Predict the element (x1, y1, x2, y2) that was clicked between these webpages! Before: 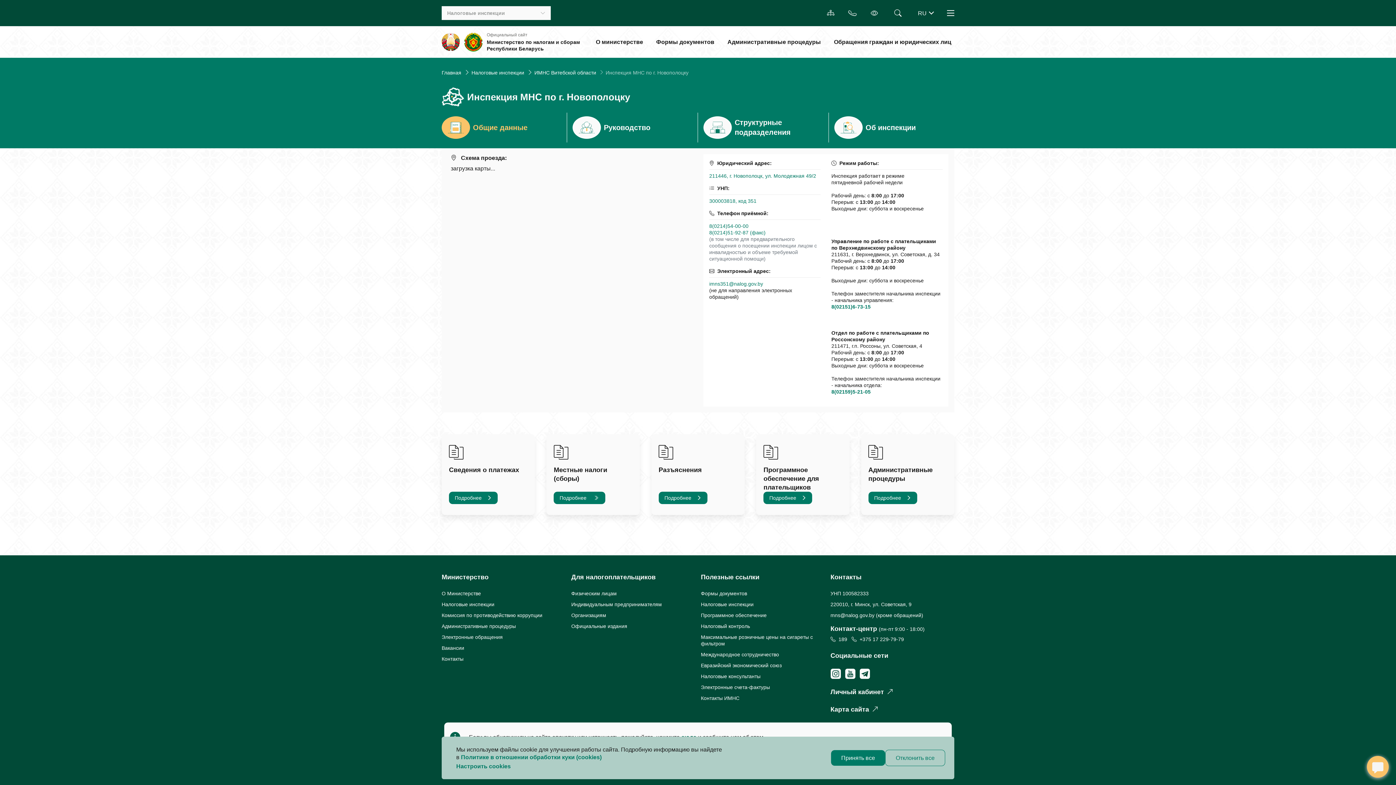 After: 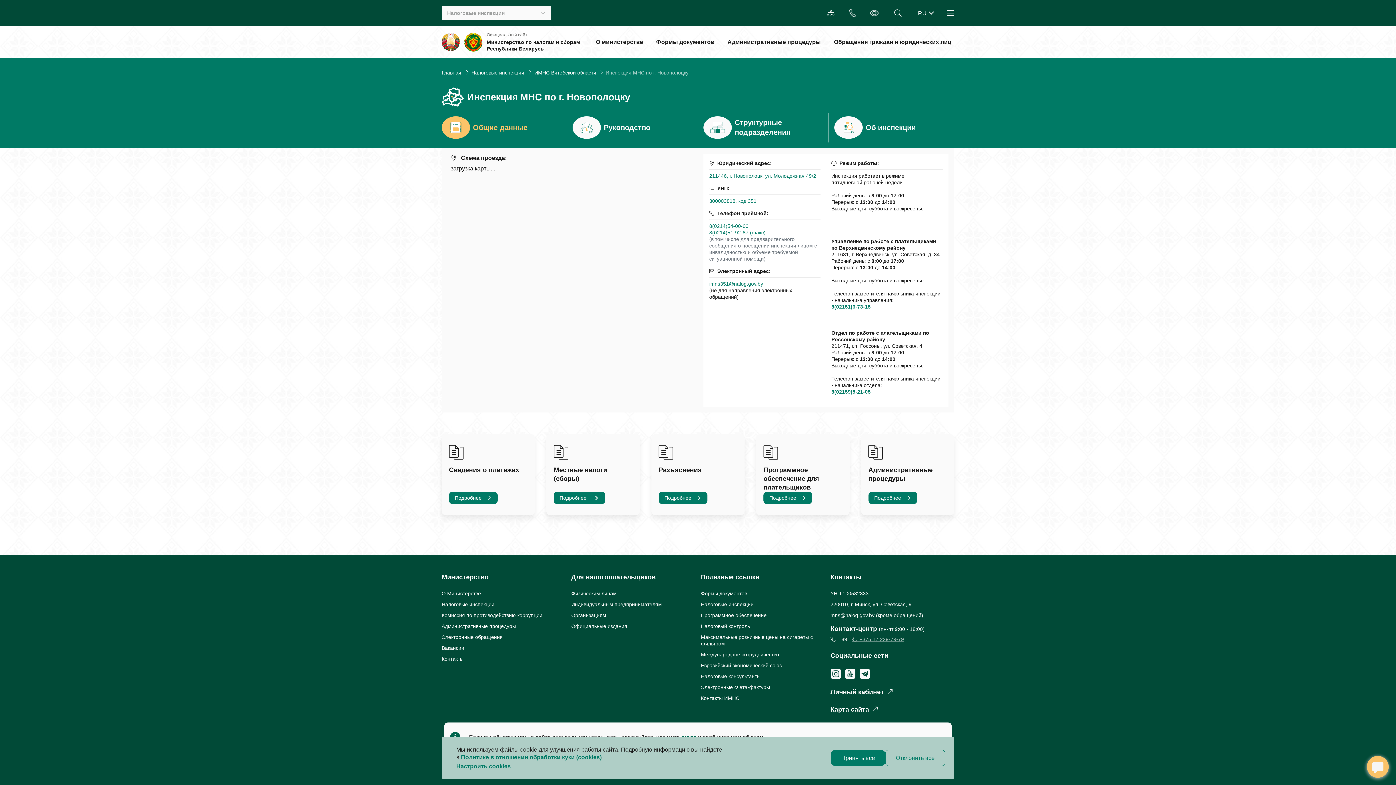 Action: label: +375 17 229-79-79 bbox: (851, 636, 904, 642)